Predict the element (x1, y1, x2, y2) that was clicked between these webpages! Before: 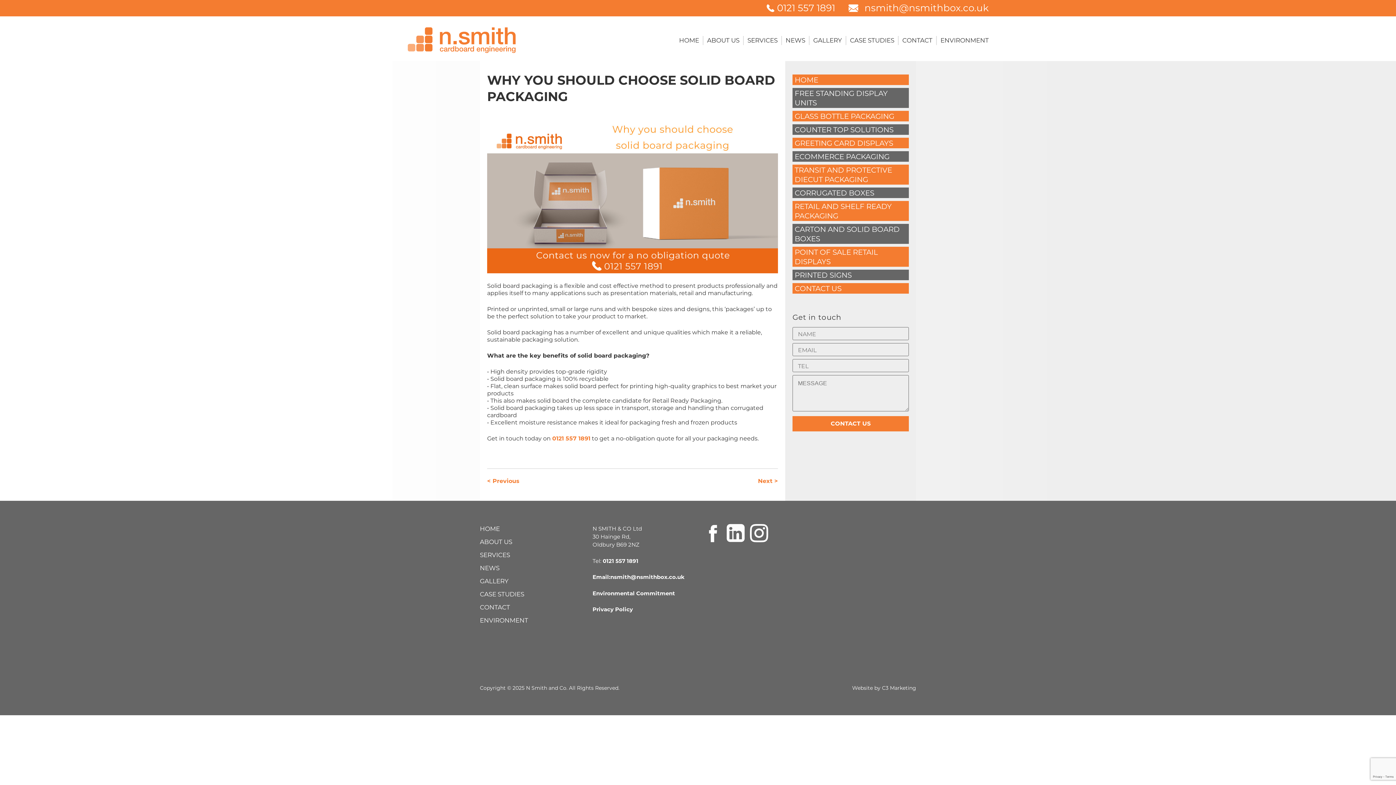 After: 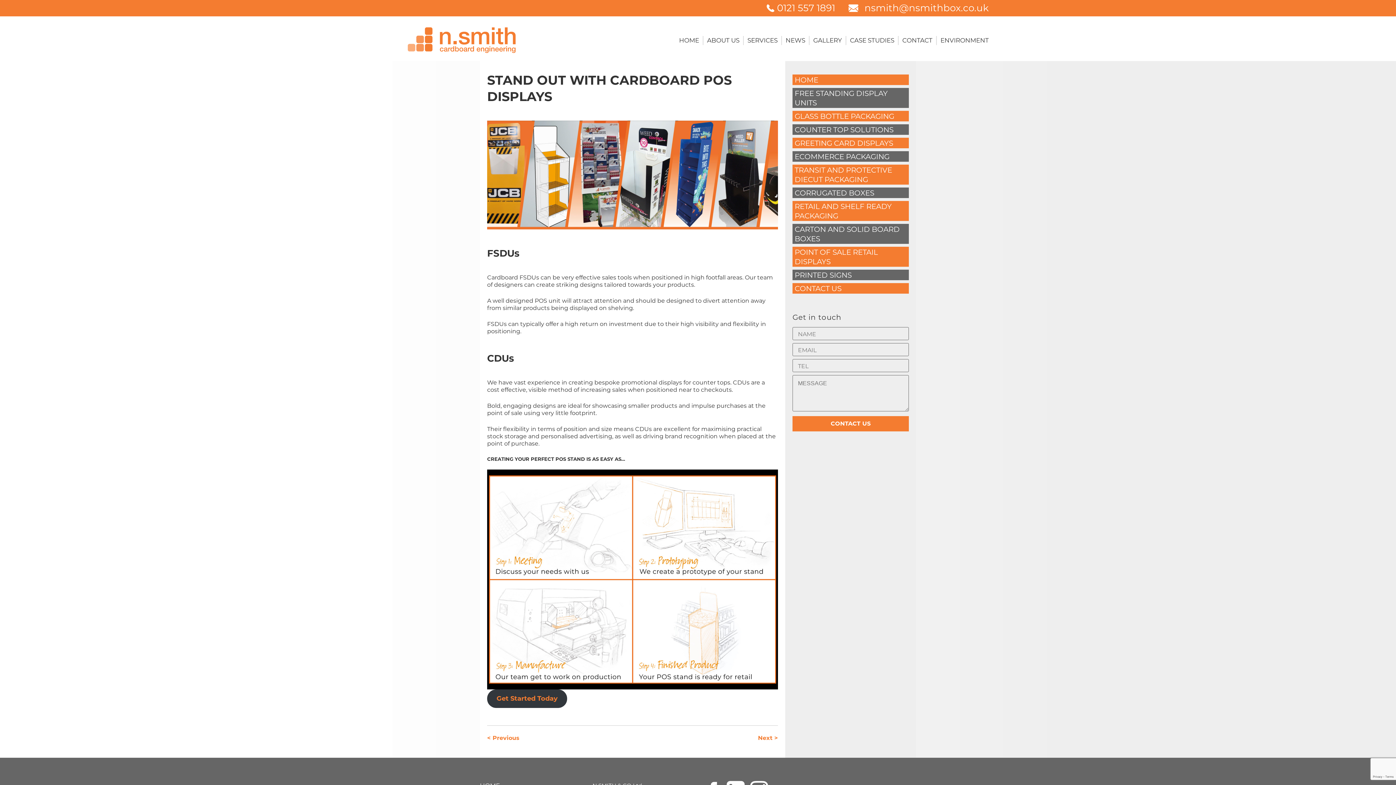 Action: bbox: (487, 477, 519, 484) label: < Previous